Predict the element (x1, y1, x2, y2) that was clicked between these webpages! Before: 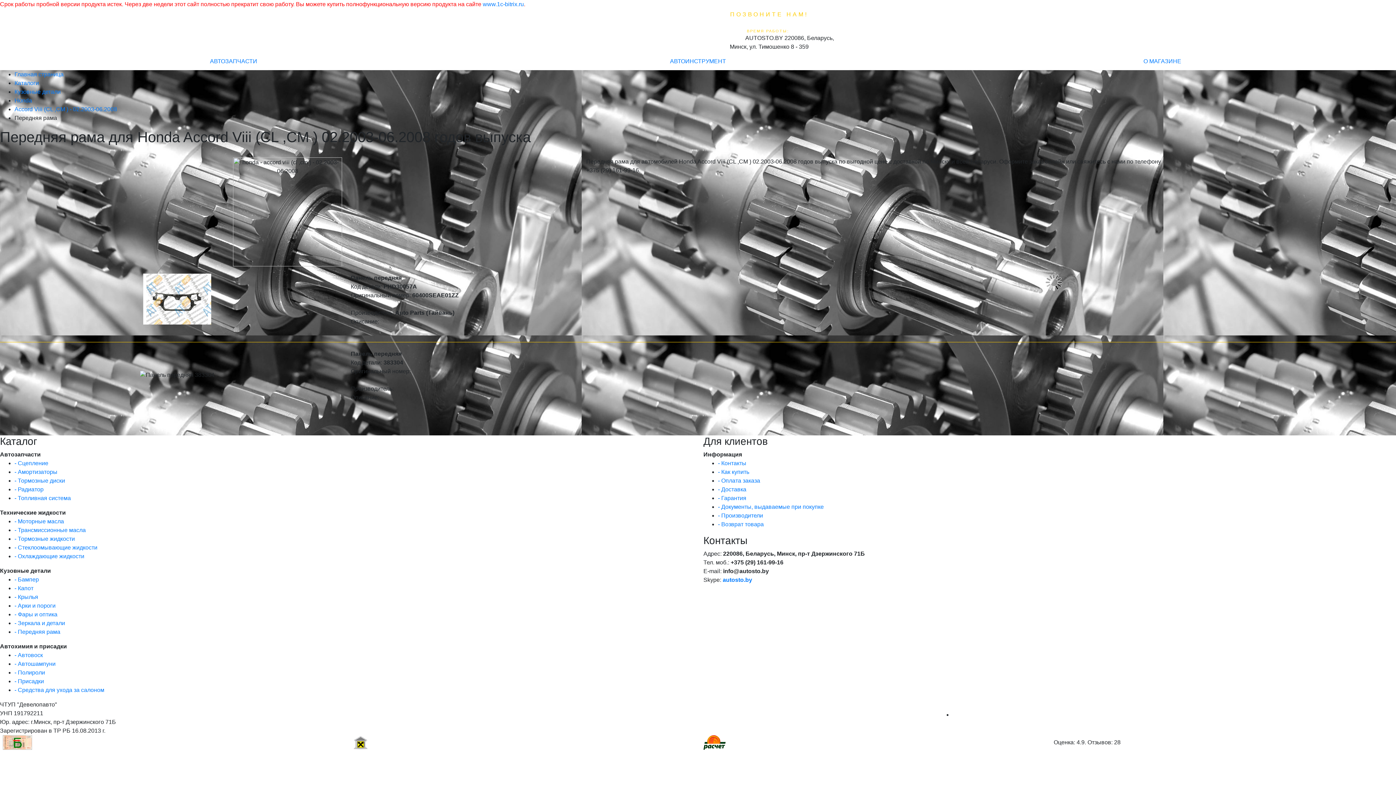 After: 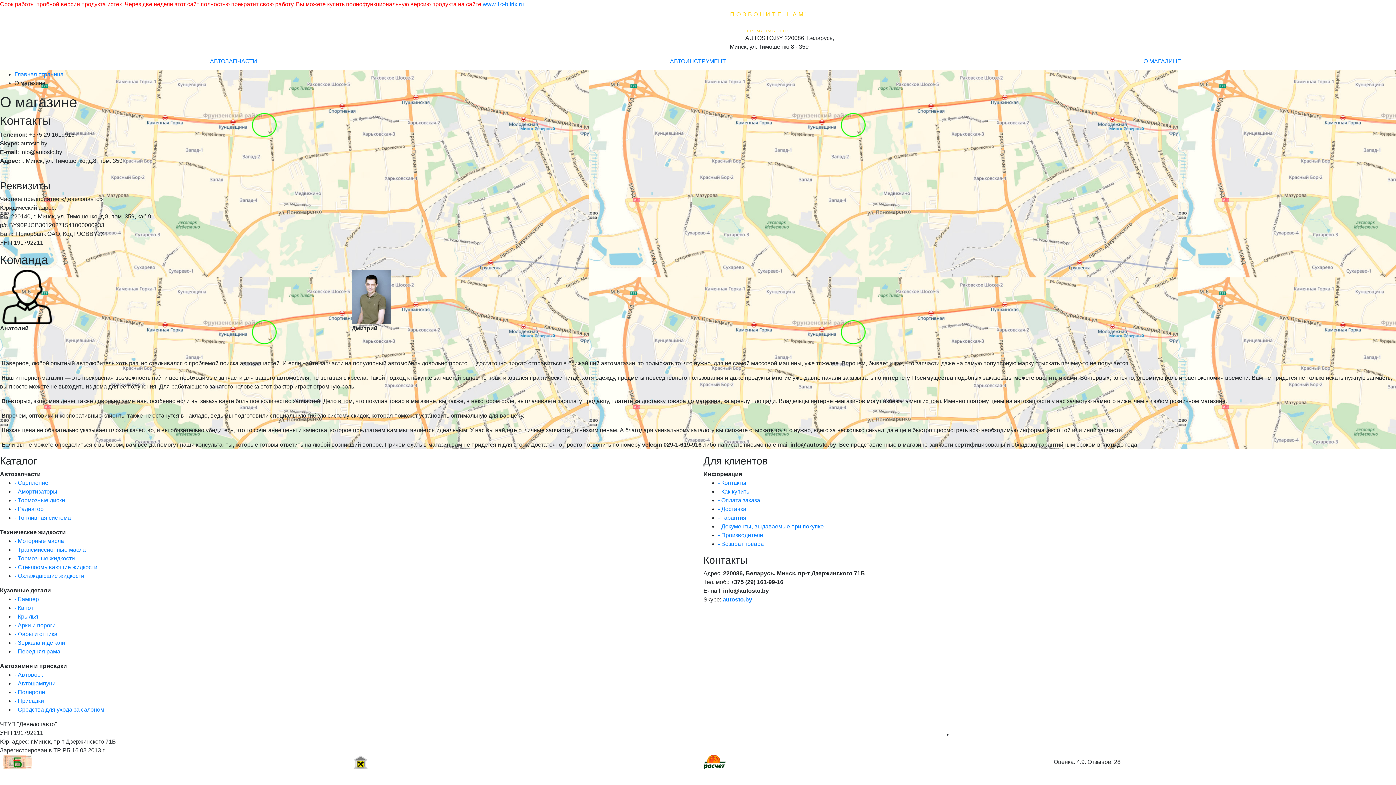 Action: bbox: (1143, 58, 1181, 64) label: О МАГАЗИНЕ